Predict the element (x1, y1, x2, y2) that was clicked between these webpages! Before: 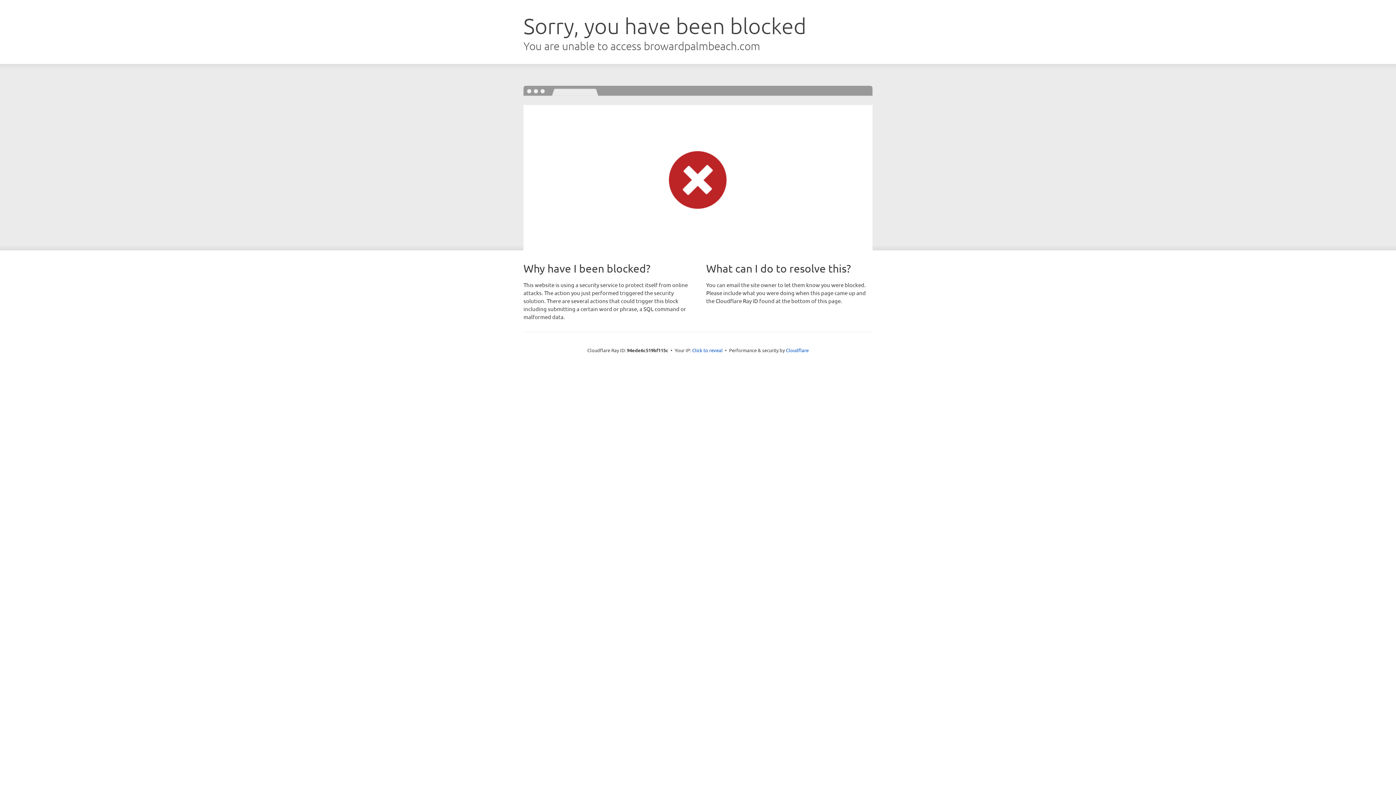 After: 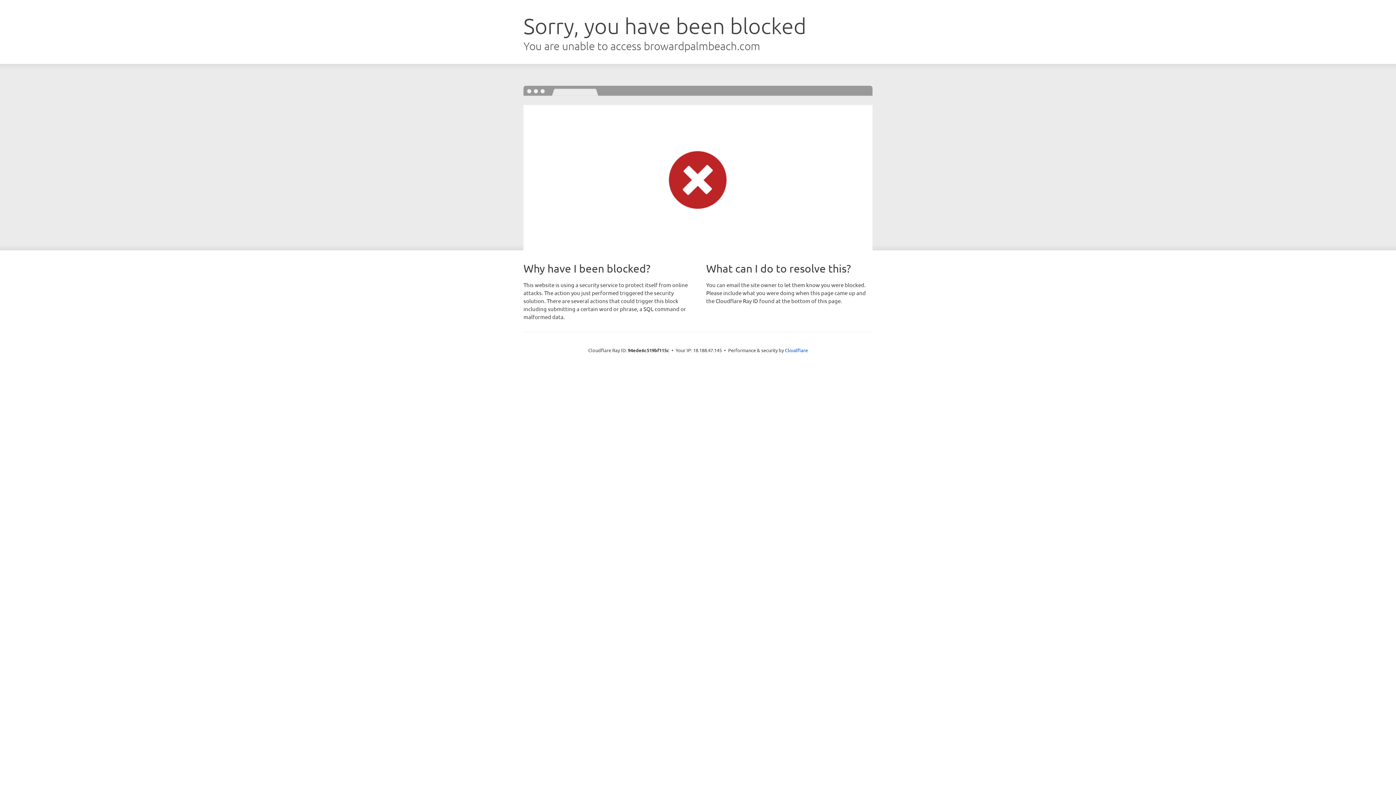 Action: label: Click to reveal bbox: (692, 346, 722, 353)